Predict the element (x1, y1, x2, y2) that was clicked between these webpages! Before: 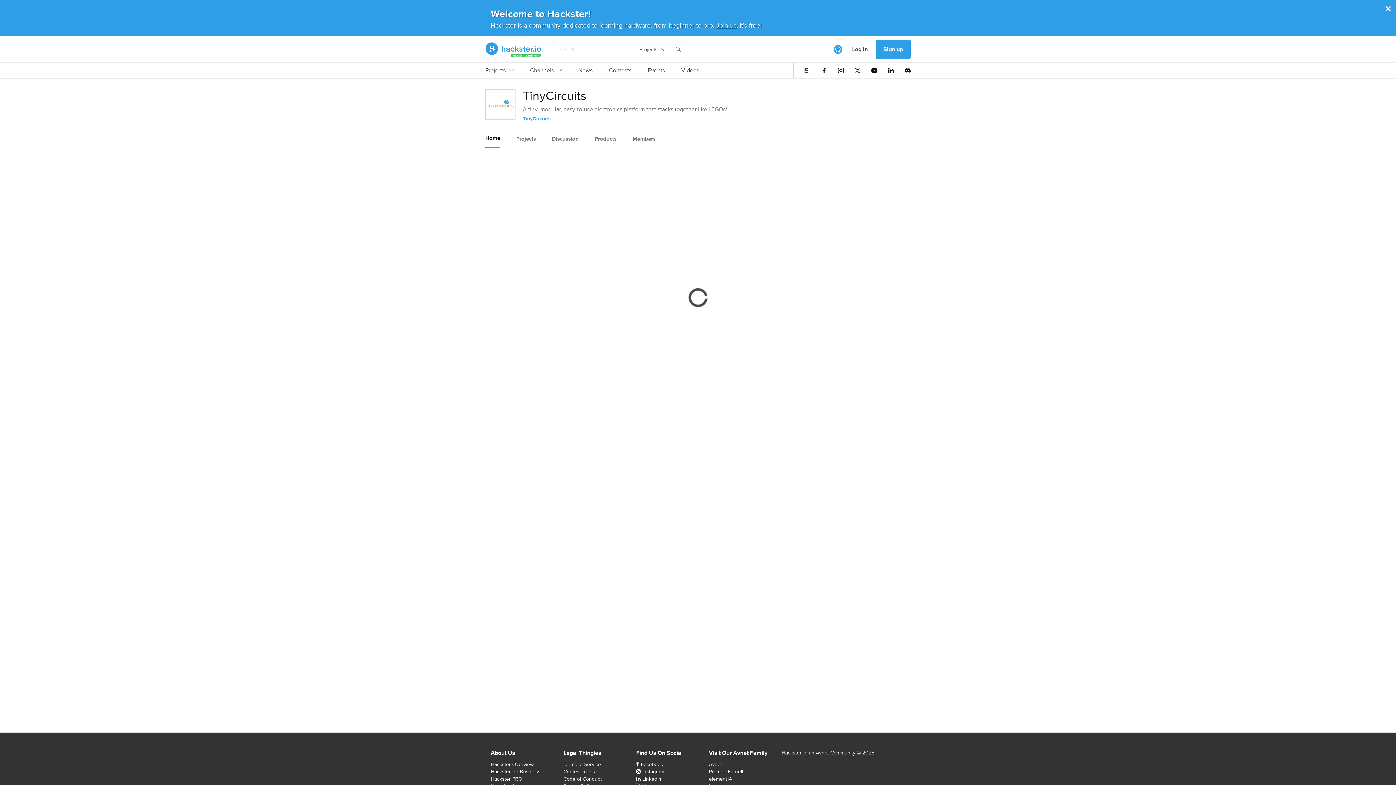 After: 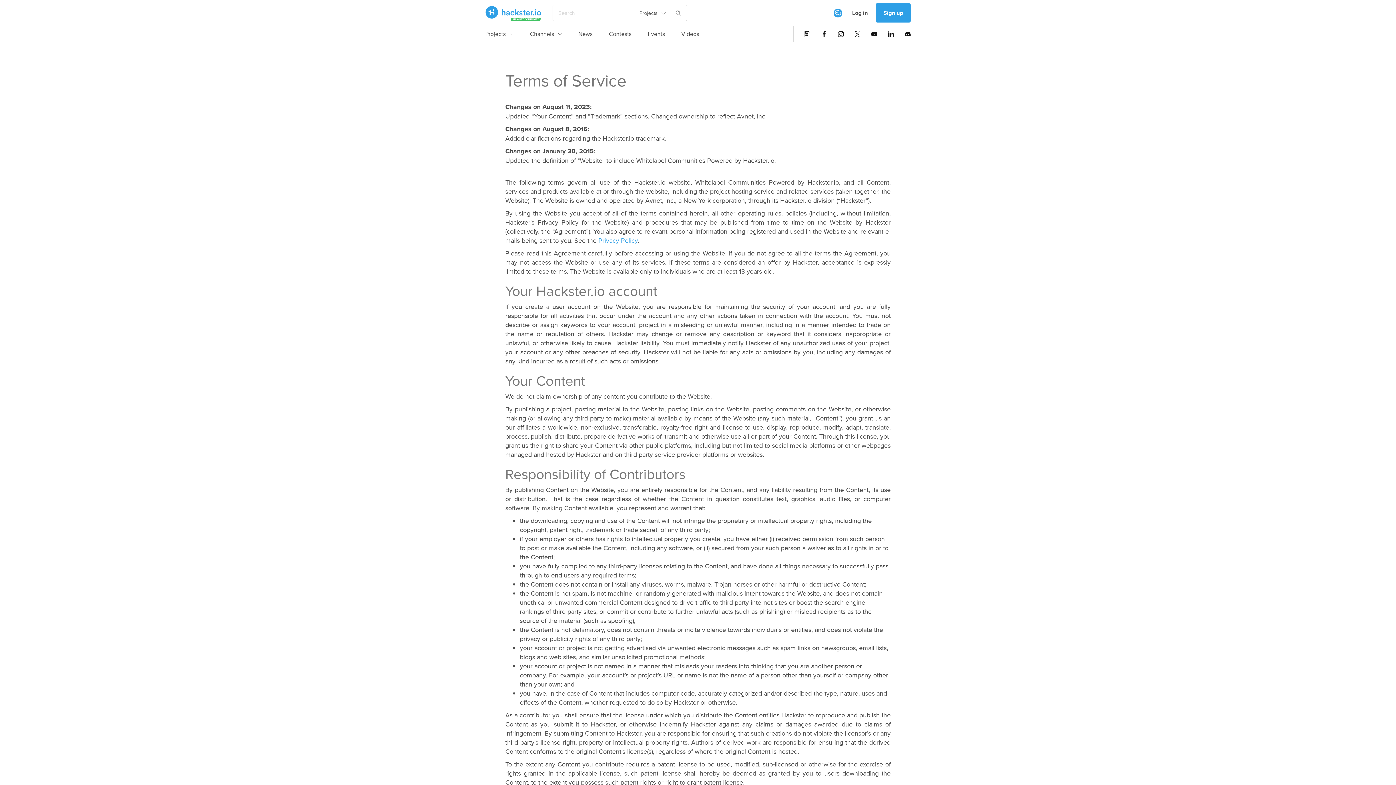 Action: bbox: (563, 761, 601, 768) label: Terms of Service